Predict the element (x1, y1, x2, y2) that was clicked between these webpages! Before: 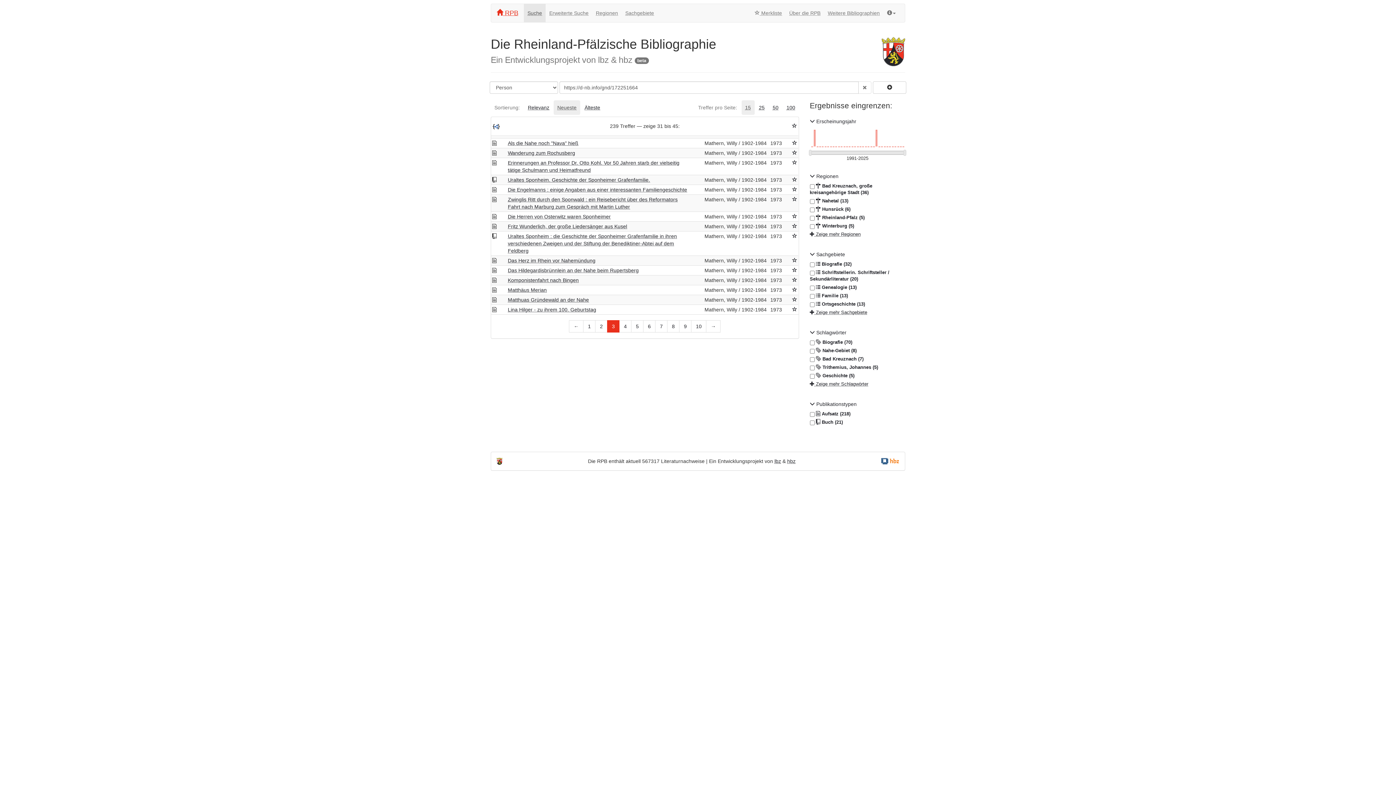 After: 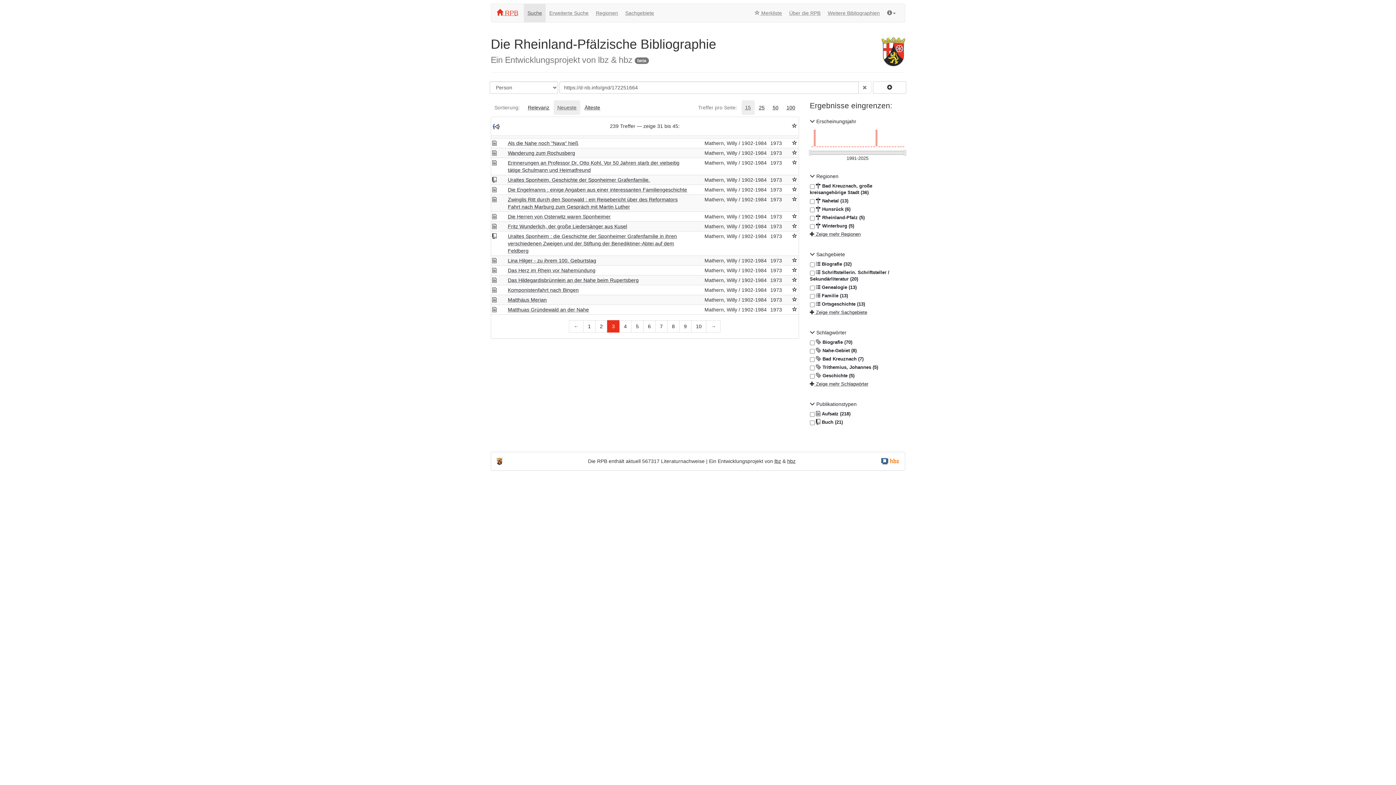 Action: bbox: (741, 100, 754, 114) label: 15